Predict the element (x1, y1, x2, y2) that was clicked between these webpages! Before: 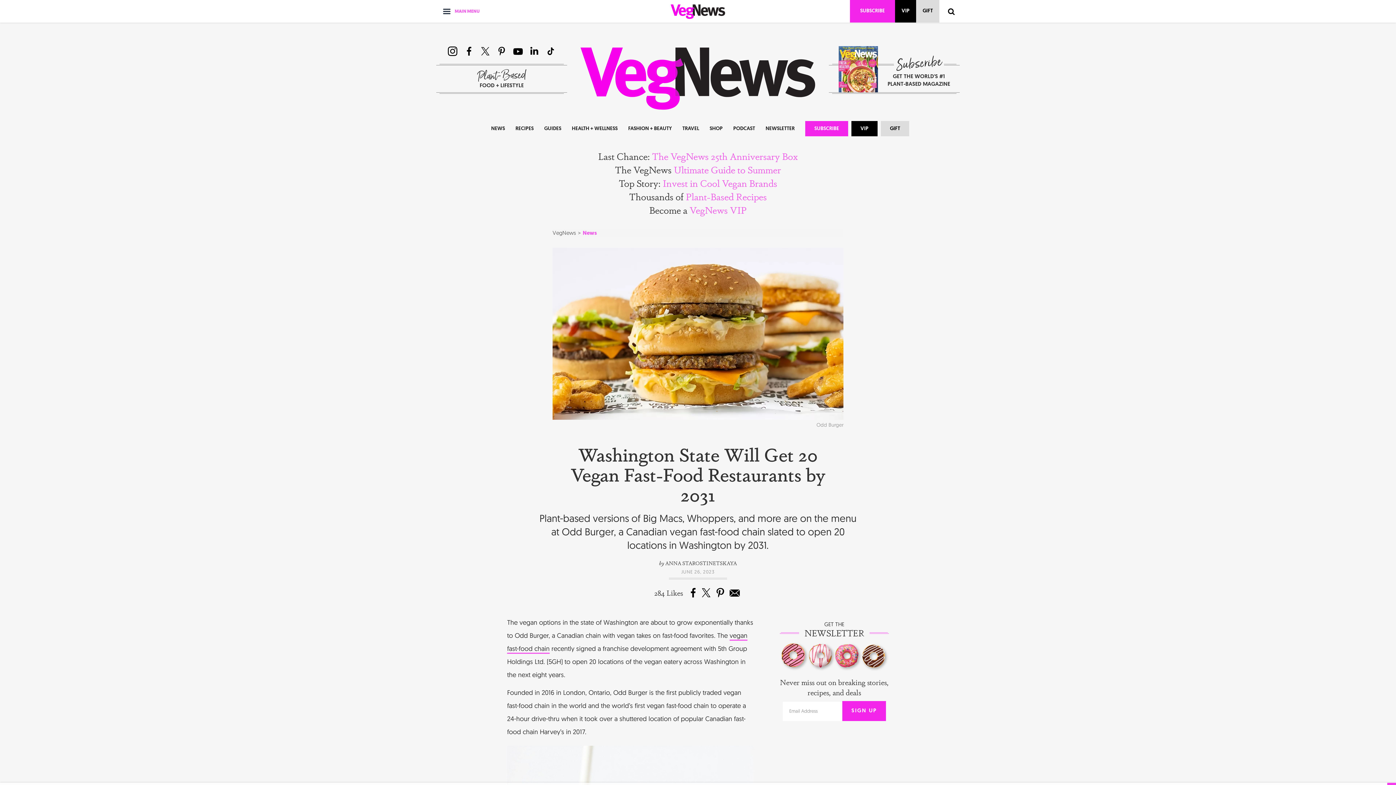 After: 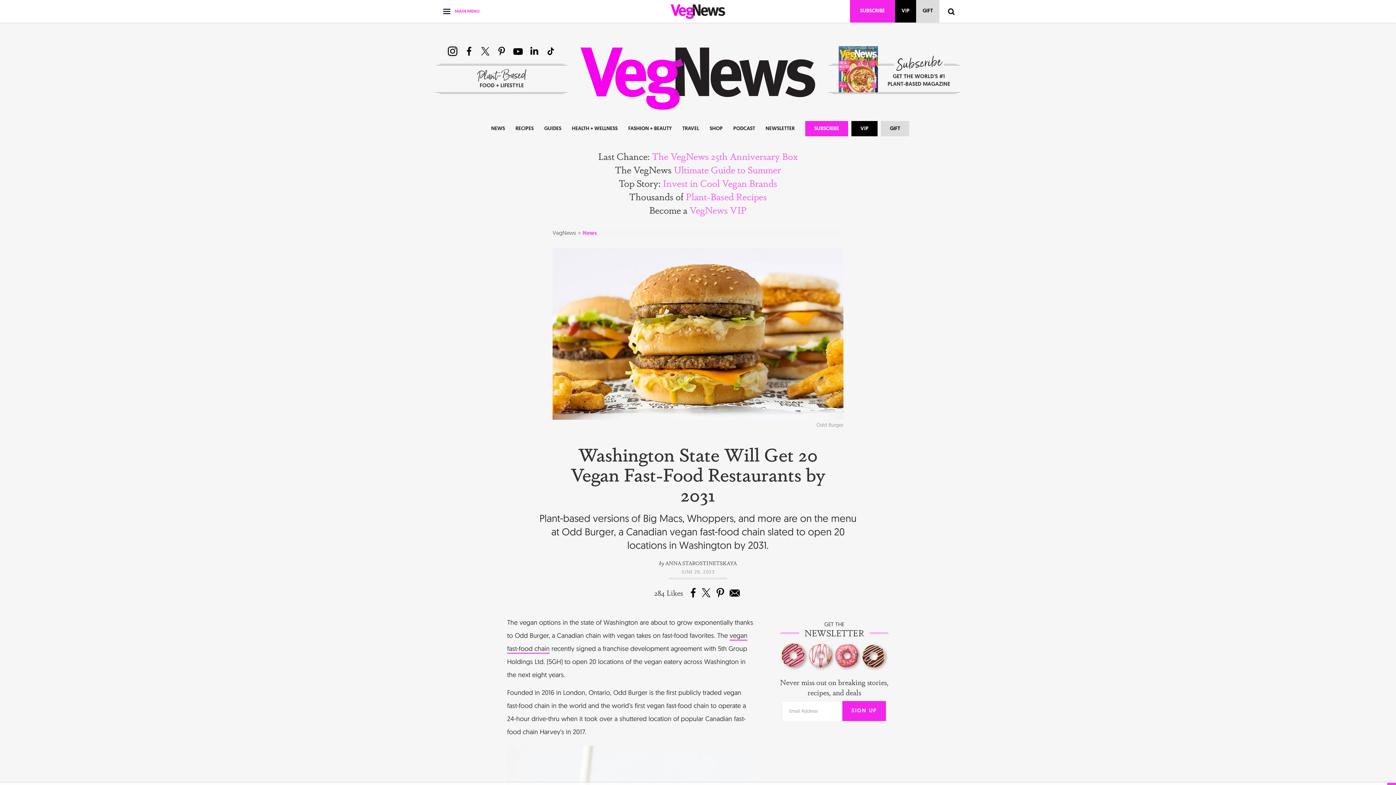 Action: label: Instagram bbox: (445, 43, 460, 58)